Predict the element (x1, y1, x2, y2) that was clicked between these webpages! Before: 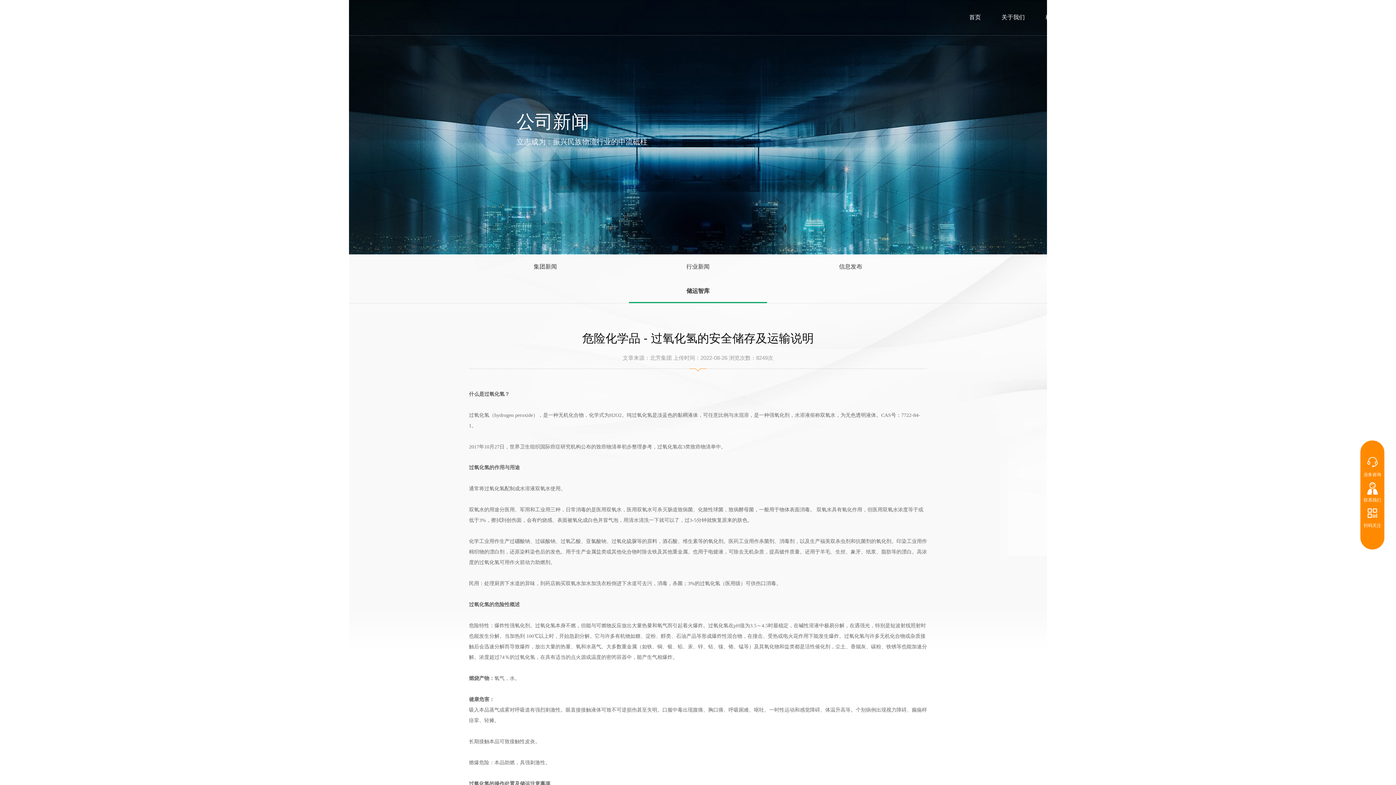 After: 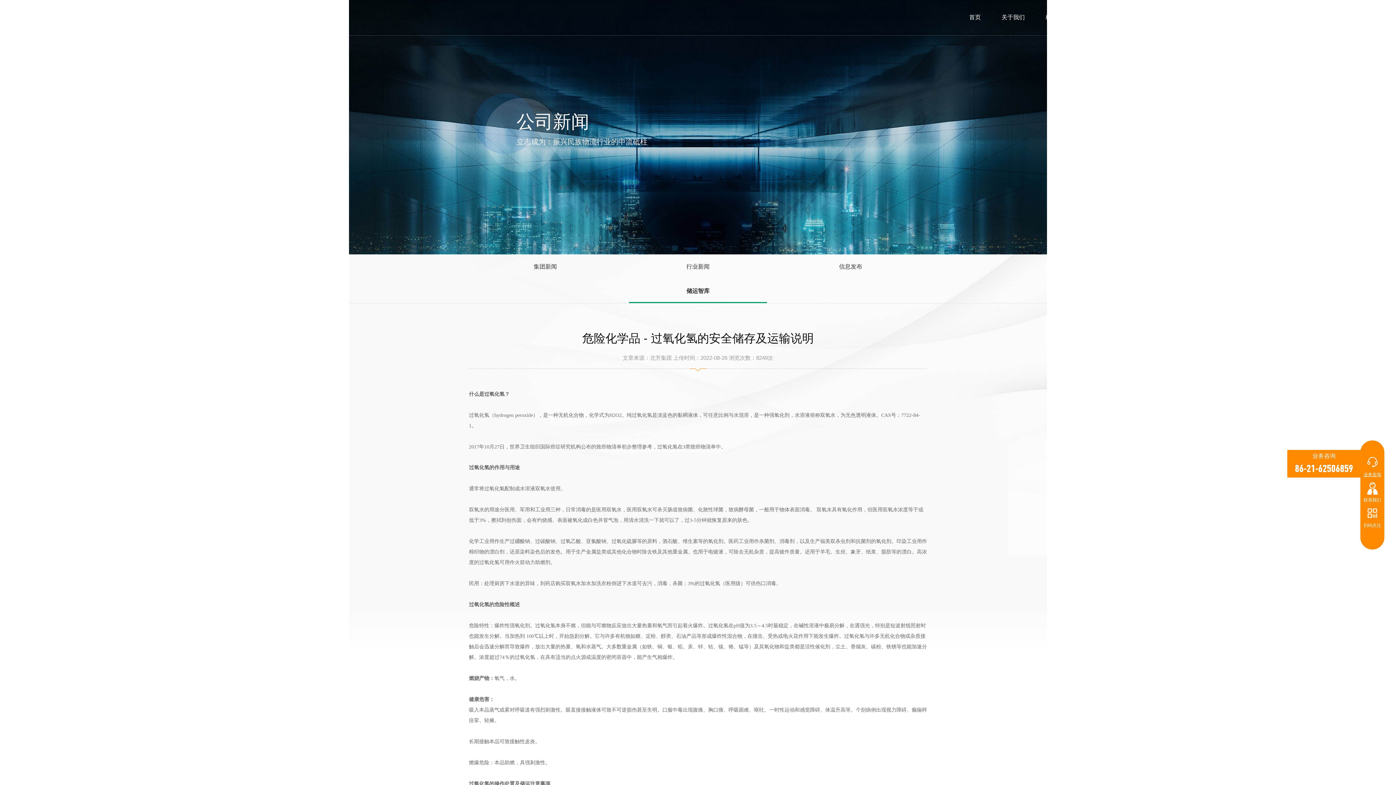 Action: bbox: (1361, 450, 1384, 478) label: 业务咨询